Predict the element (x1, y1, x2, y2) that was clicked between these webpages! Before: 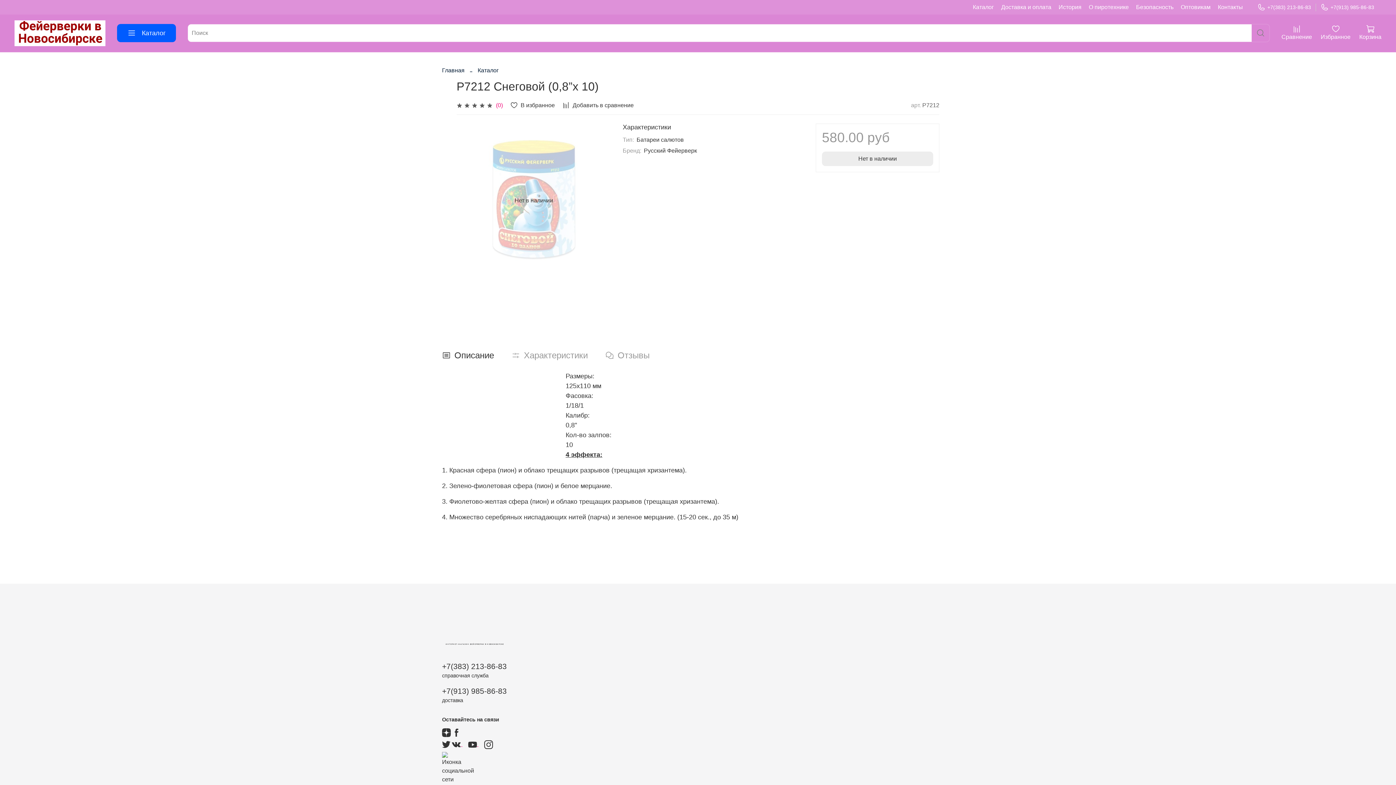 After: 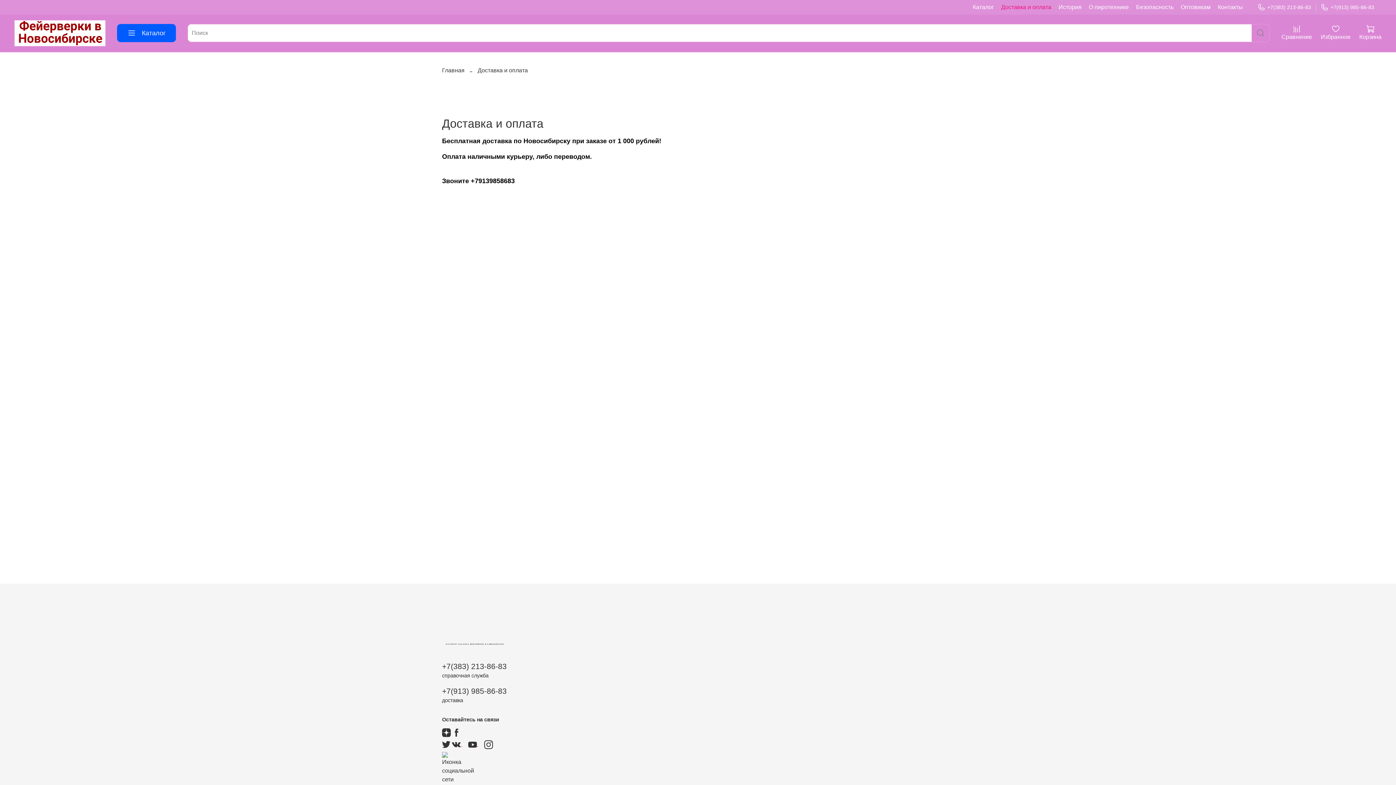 Action: label: Доставка и оплата bbox: (1001, 4, 1051, 10)